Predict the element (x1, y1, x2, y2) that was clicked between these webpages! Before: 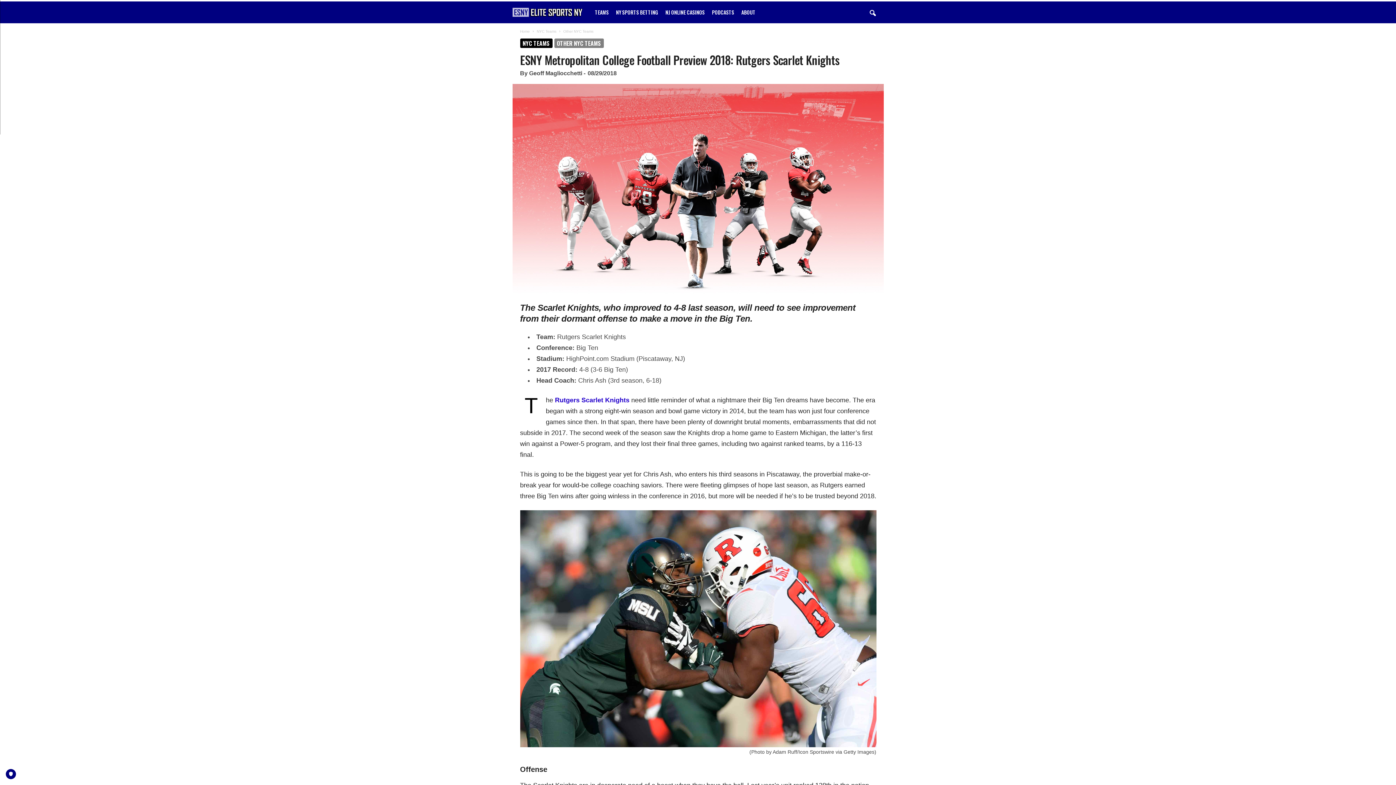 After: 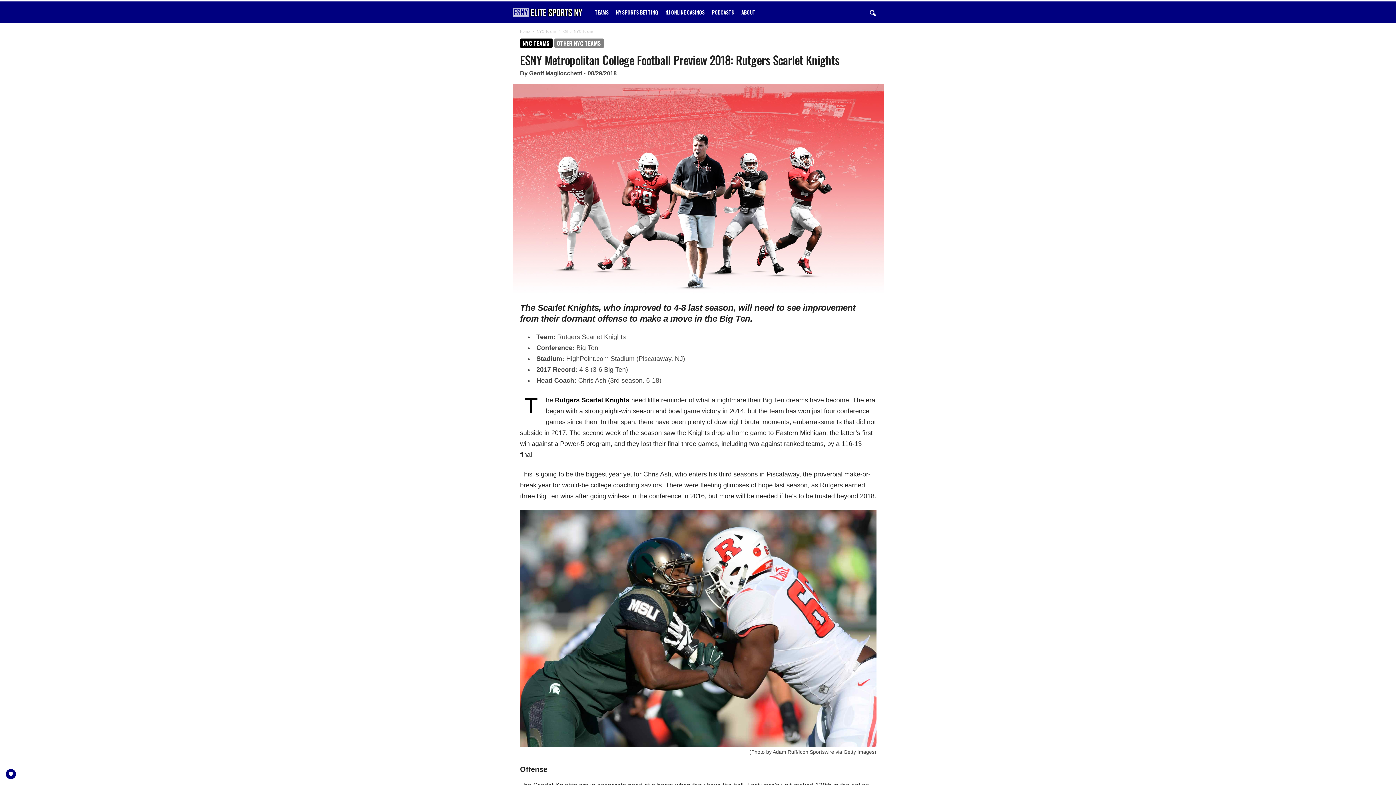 Action: label: Rutgers Scarlet Knights bbox: (555, 396, 629, 404)